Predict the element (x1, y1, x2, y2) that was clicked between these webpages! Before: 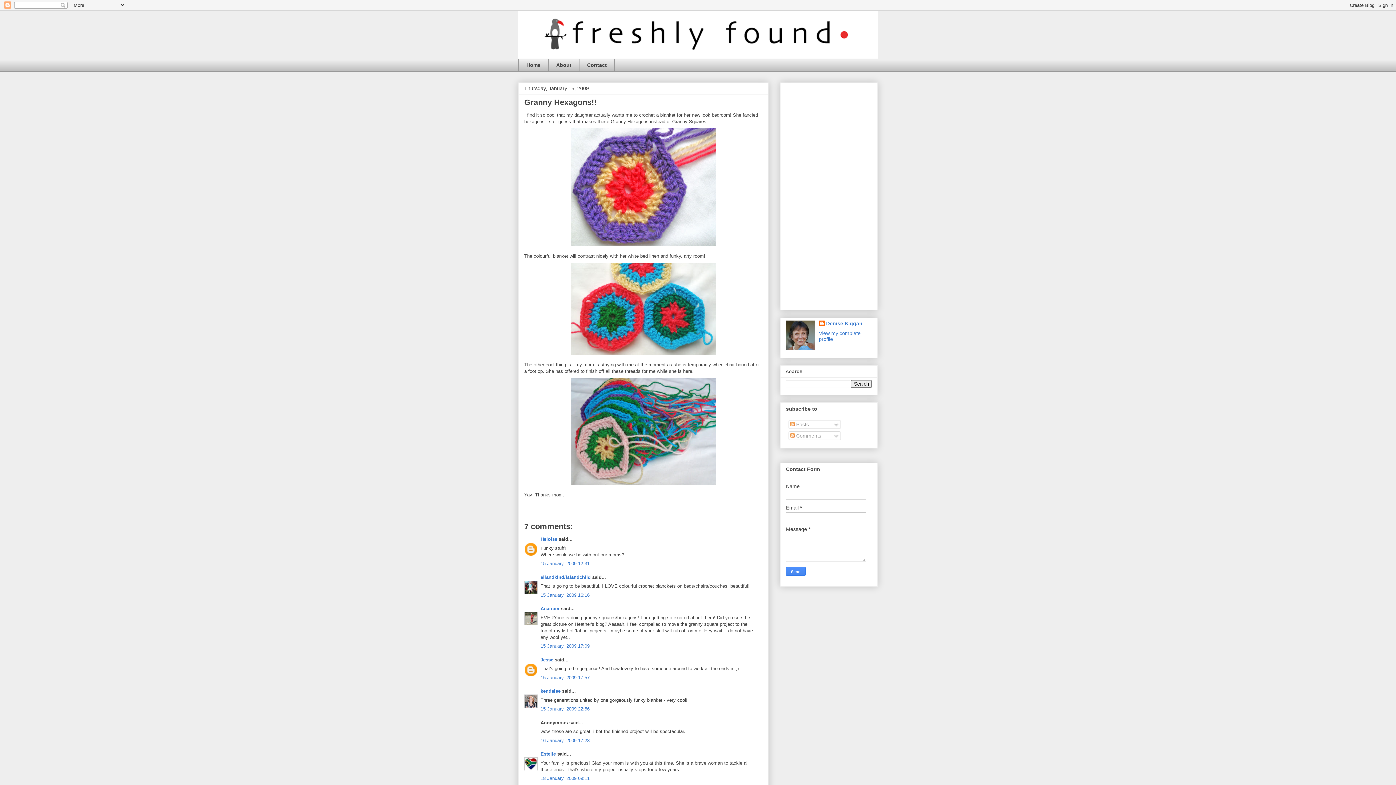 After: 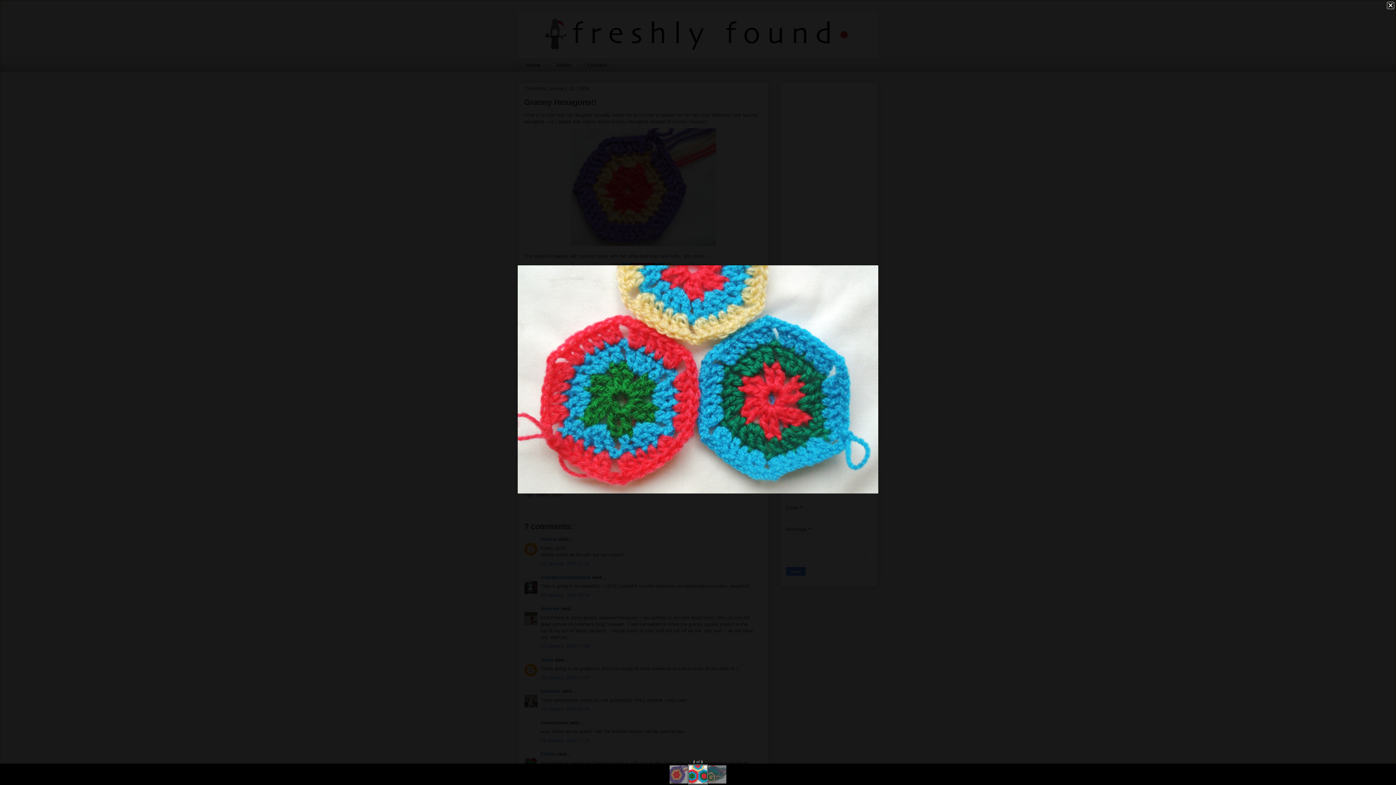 Action: bbox: (524, 259, 762, 358)